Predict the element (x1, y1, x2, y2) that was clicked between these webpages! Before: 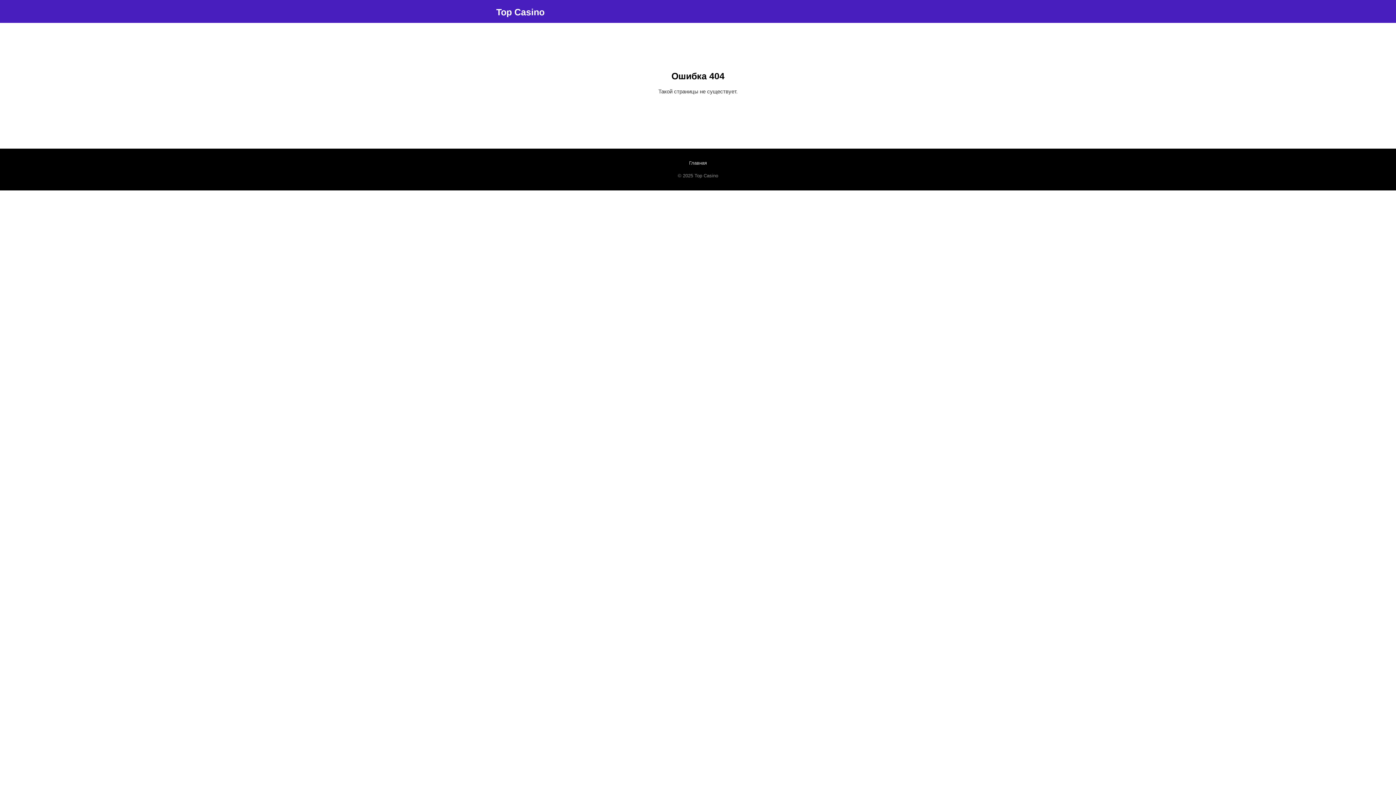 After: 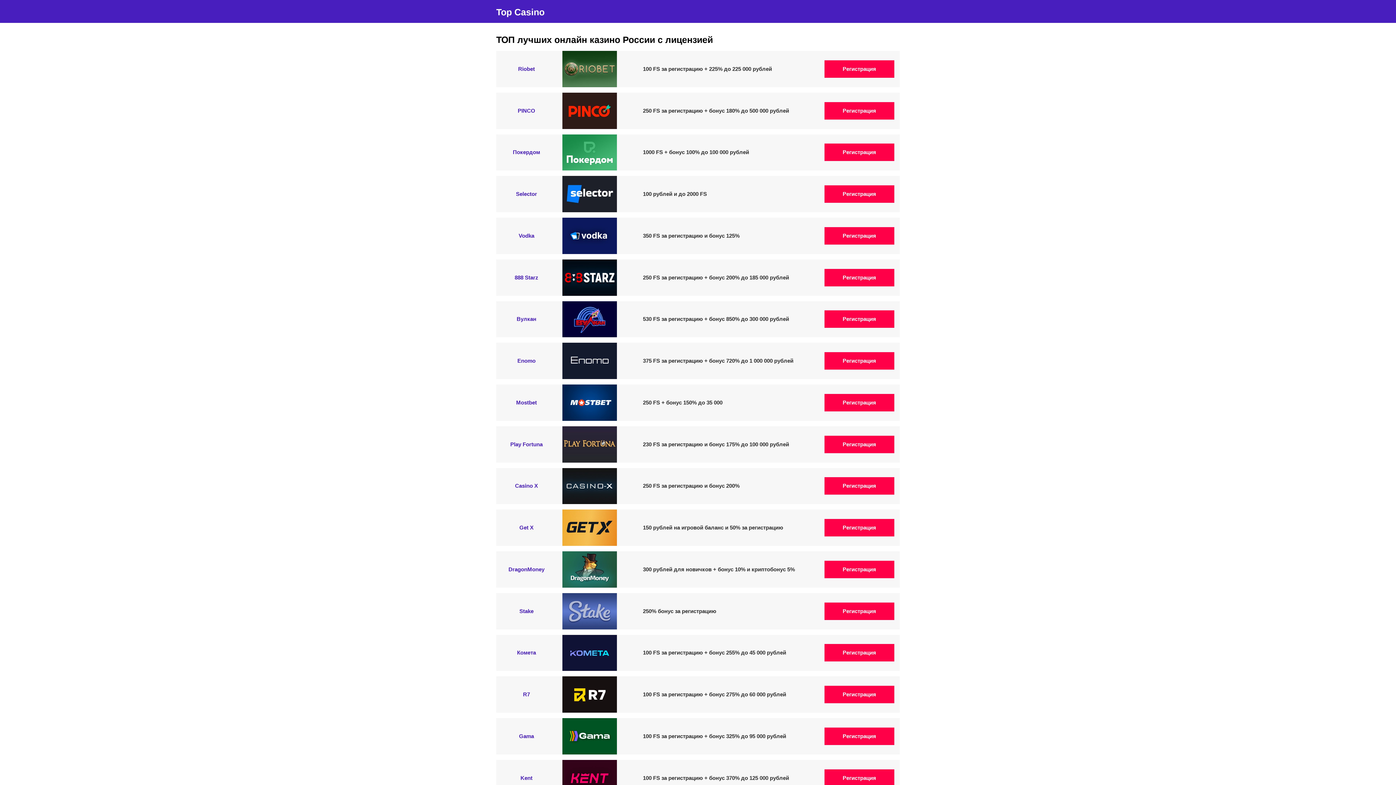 Action: bbox: (689, 160, 707, 165) label: Главная